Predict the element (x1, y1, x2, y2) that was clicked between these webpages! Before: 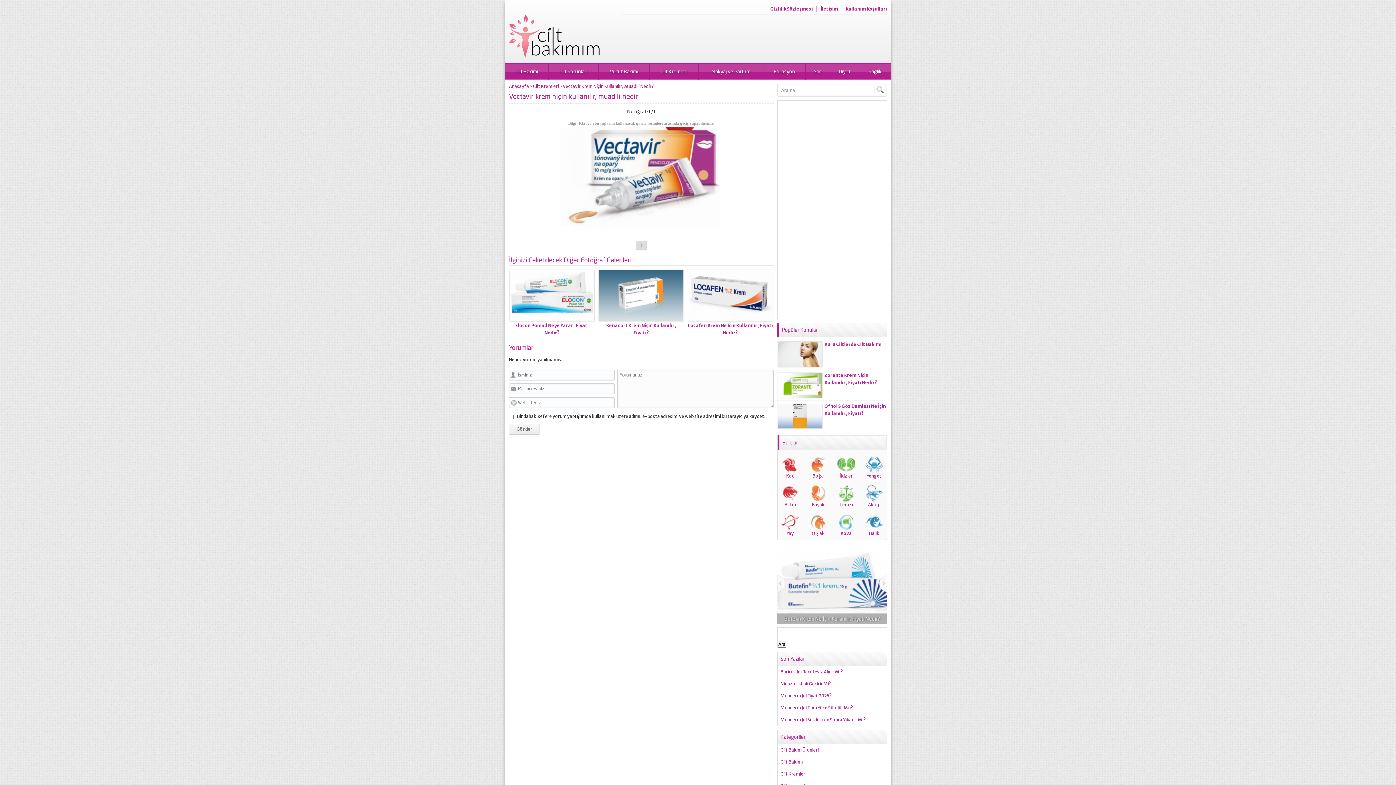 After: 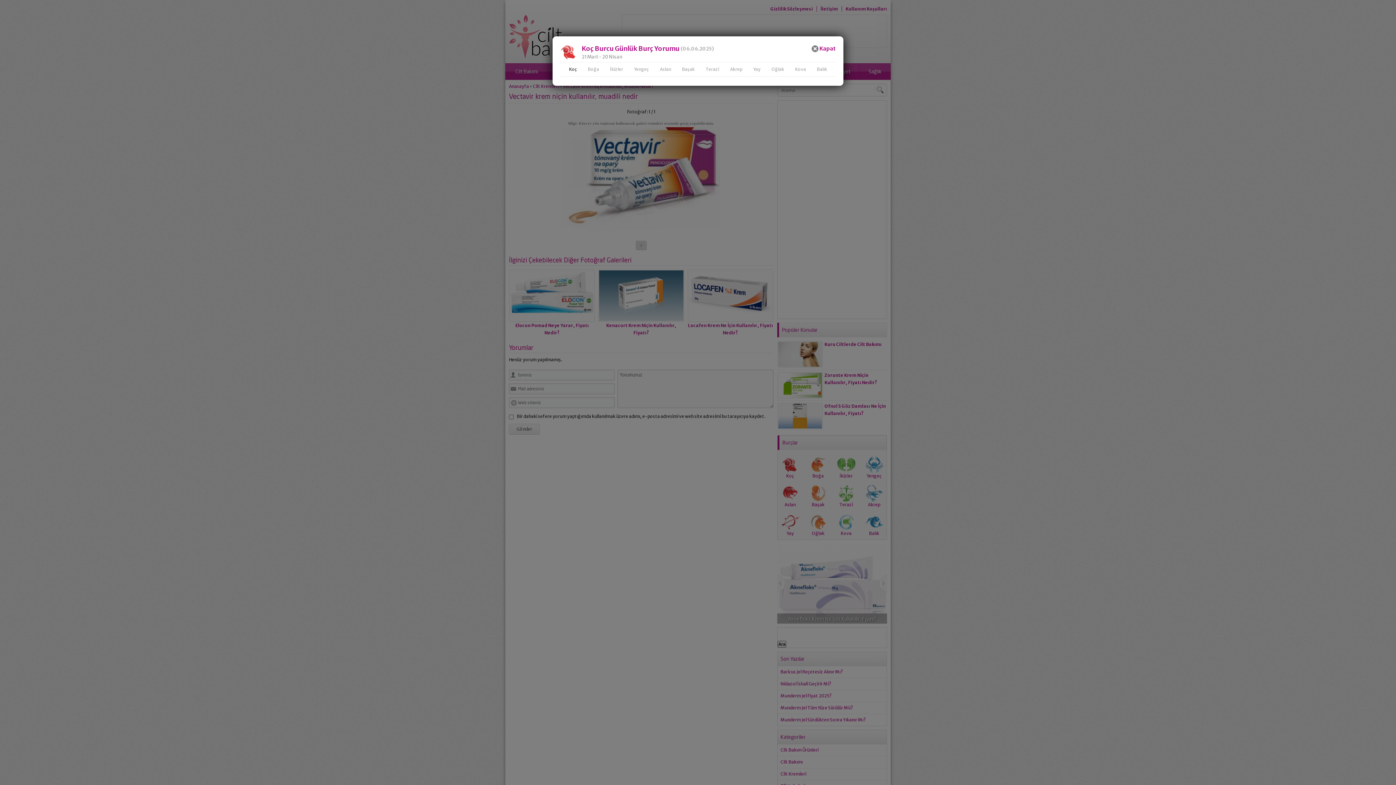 Action: bbox: (777, 456, 802, 479) label: Koç